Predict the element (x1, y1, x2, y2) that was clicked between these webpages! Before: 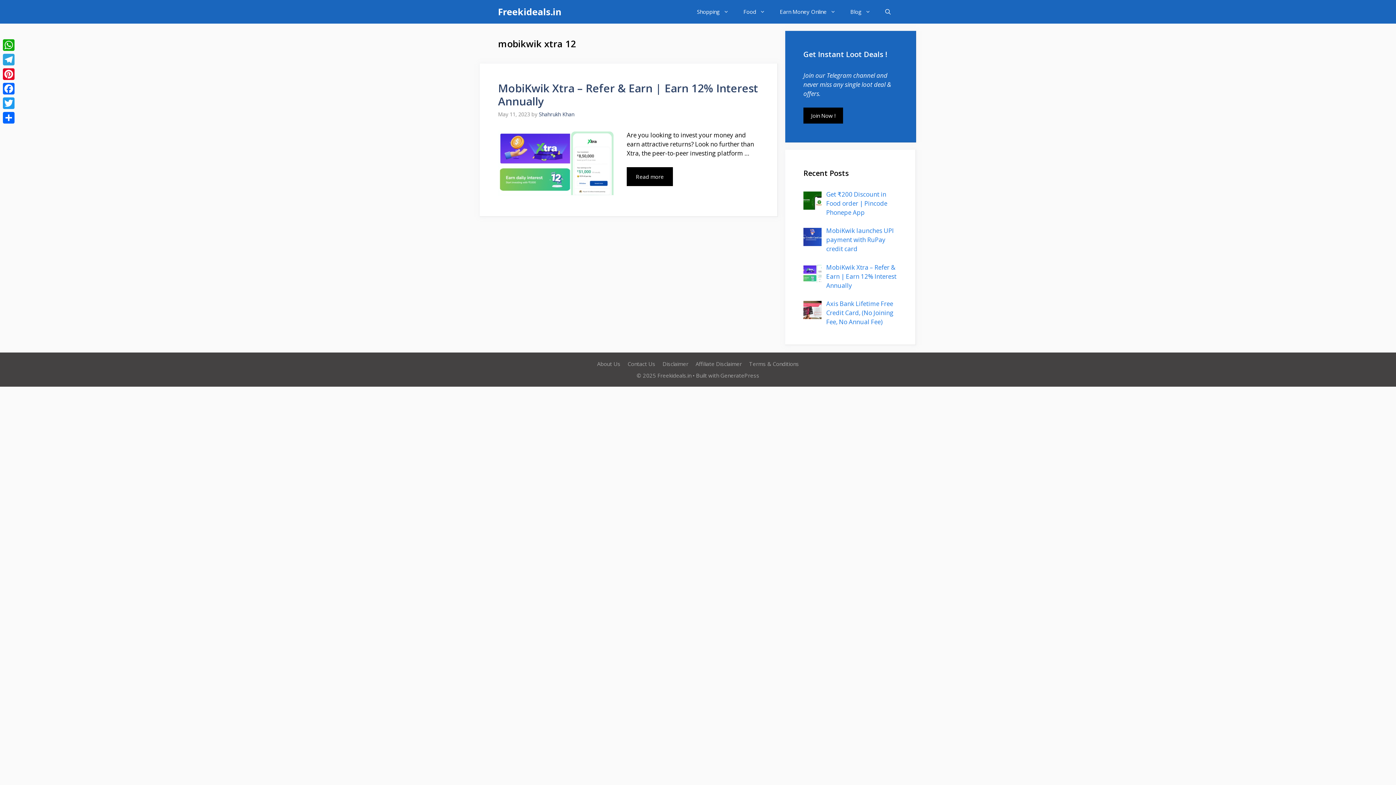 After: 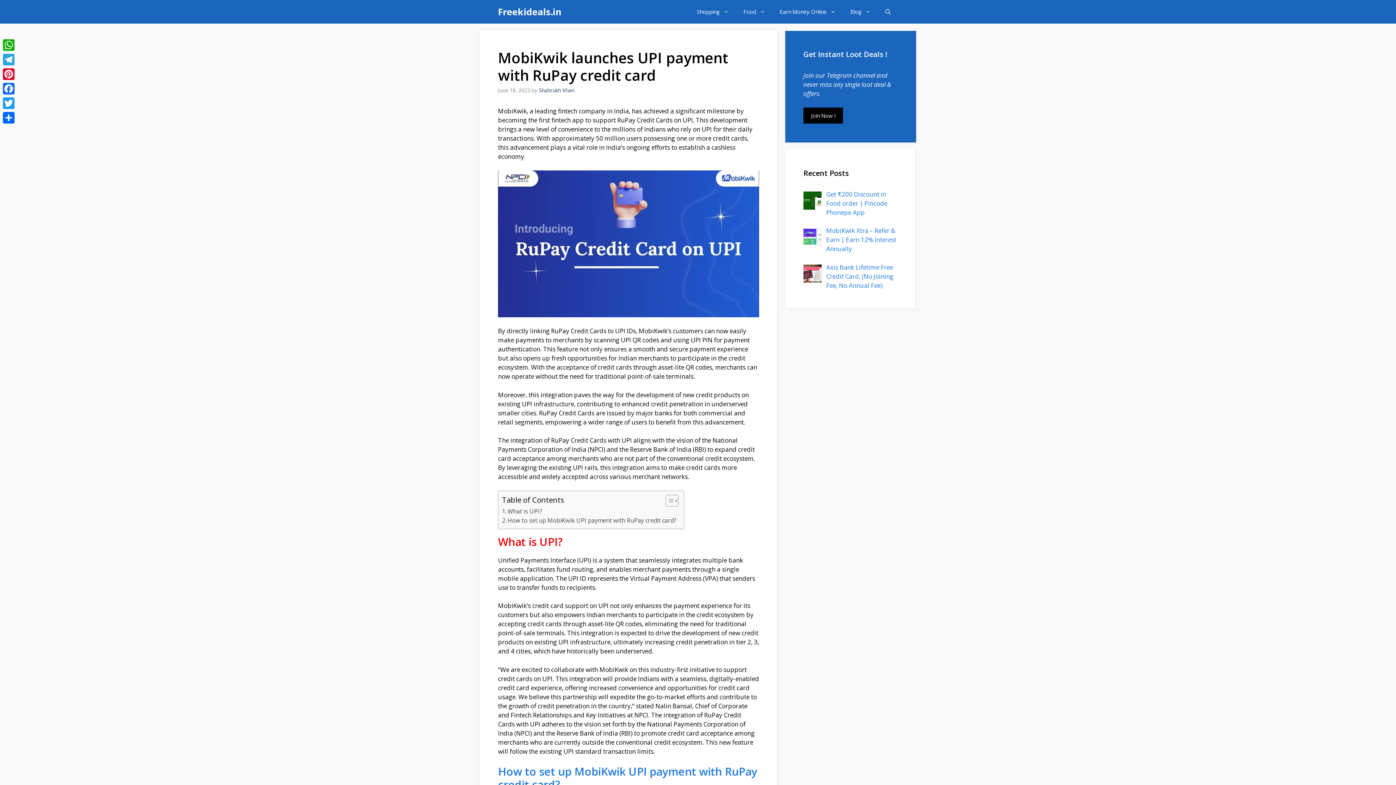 Action: bbox: (826, 226, 894, 253) label: MobiKwik launches UPI payment with RuPay credit card